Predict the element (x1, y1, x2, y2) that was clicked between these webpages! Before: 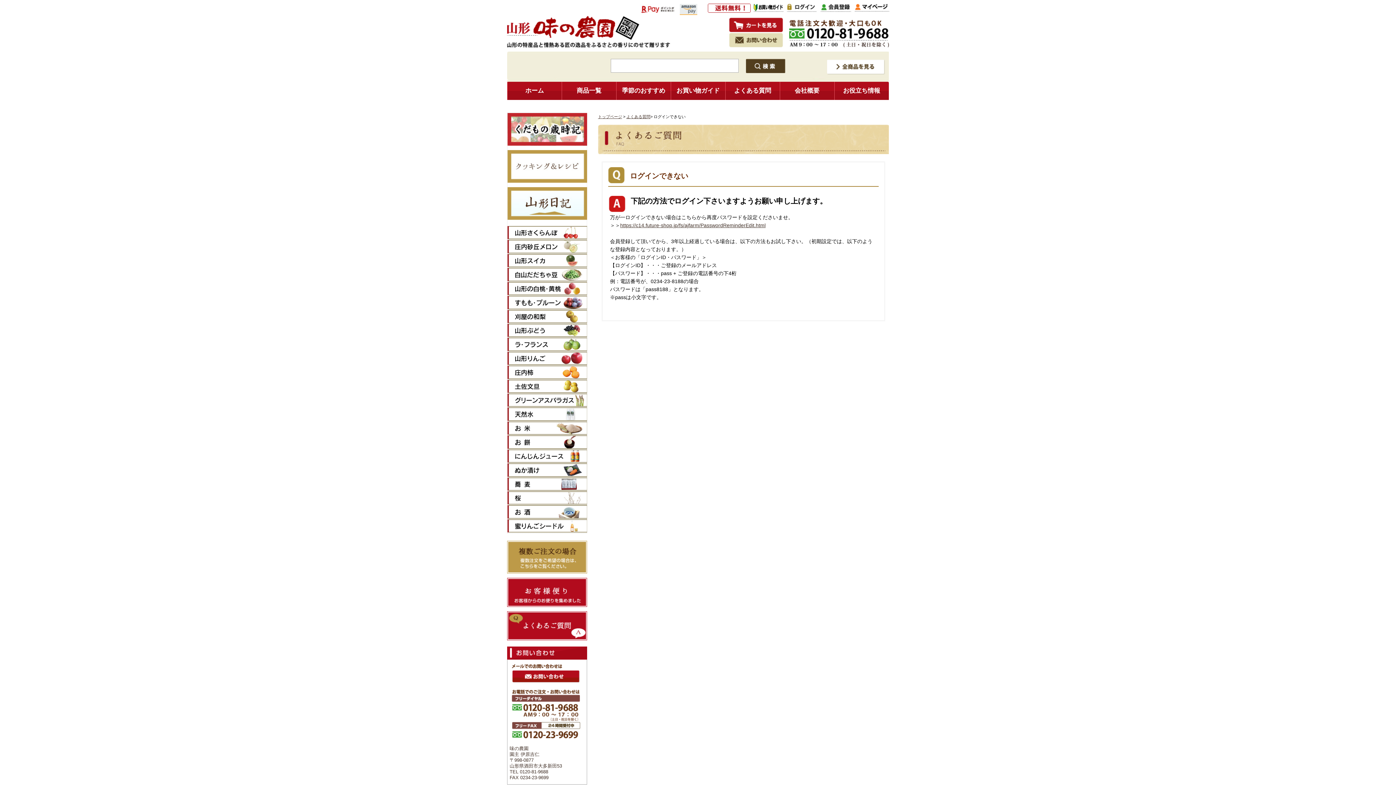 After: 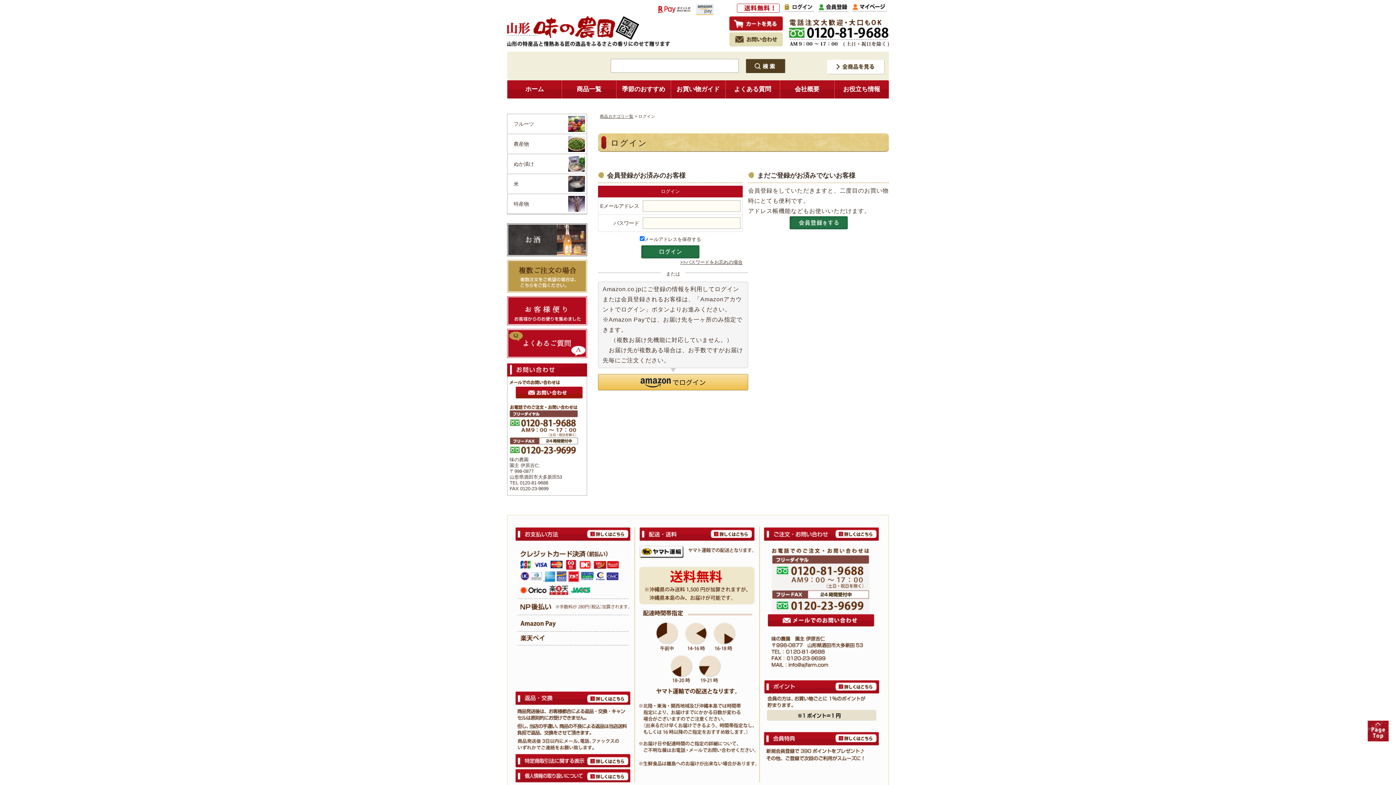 Action: bbox: (854, 6, 889, 11)